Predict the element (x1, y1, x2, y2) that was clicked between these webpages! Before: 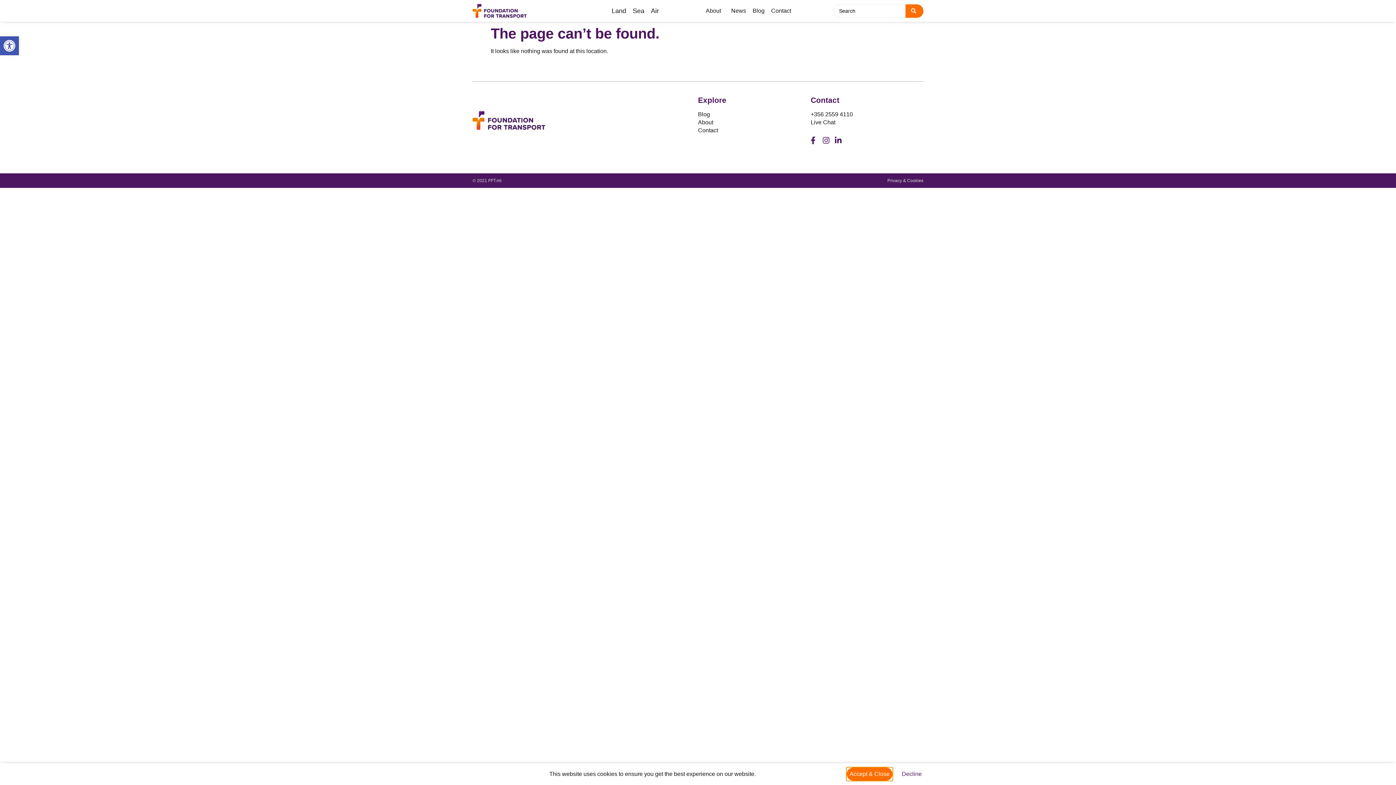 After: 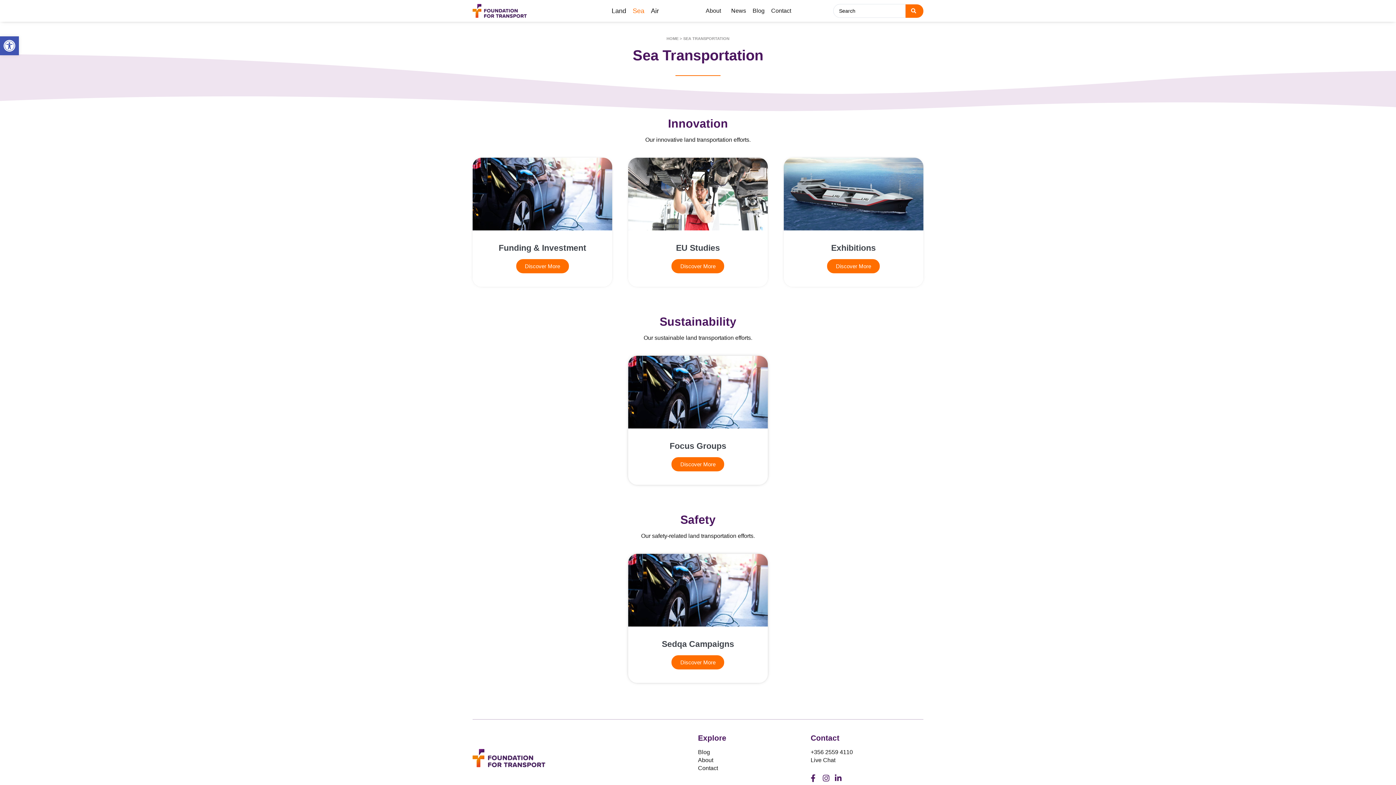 Action: label: Sea bbox: (632, 7, 644, 14)